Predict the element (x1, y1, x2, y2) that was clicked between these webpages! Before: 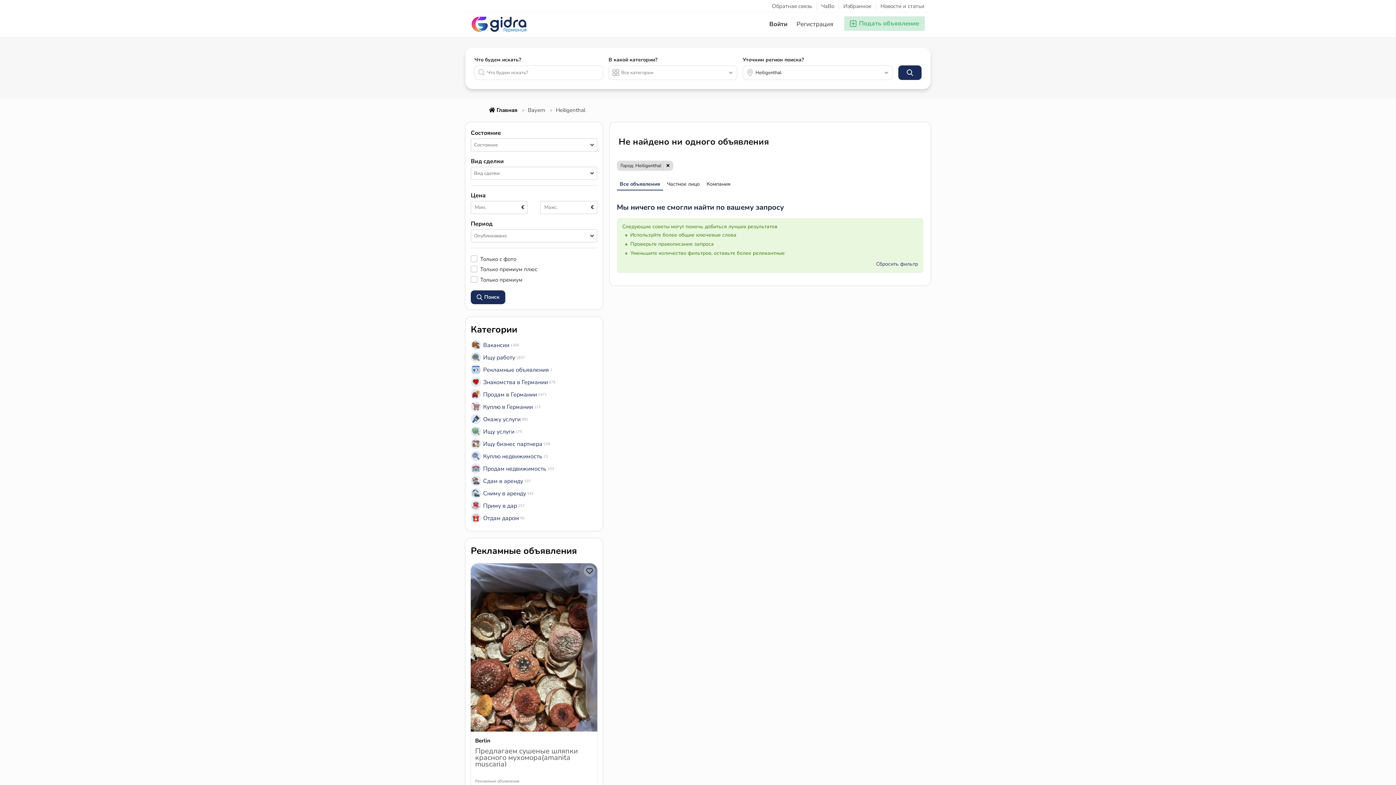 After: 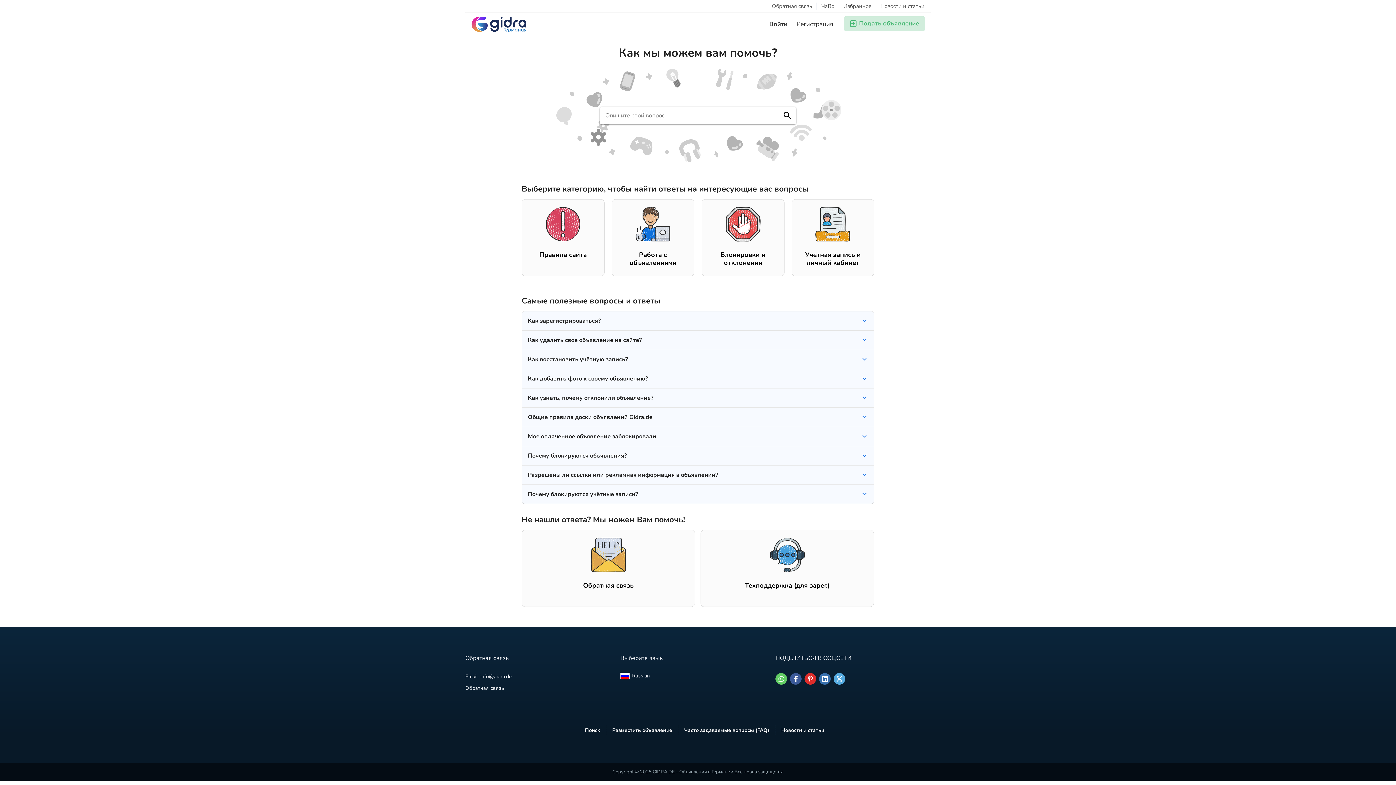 Action: label: ЧаВо bbox: (817, 2, 839, 9)